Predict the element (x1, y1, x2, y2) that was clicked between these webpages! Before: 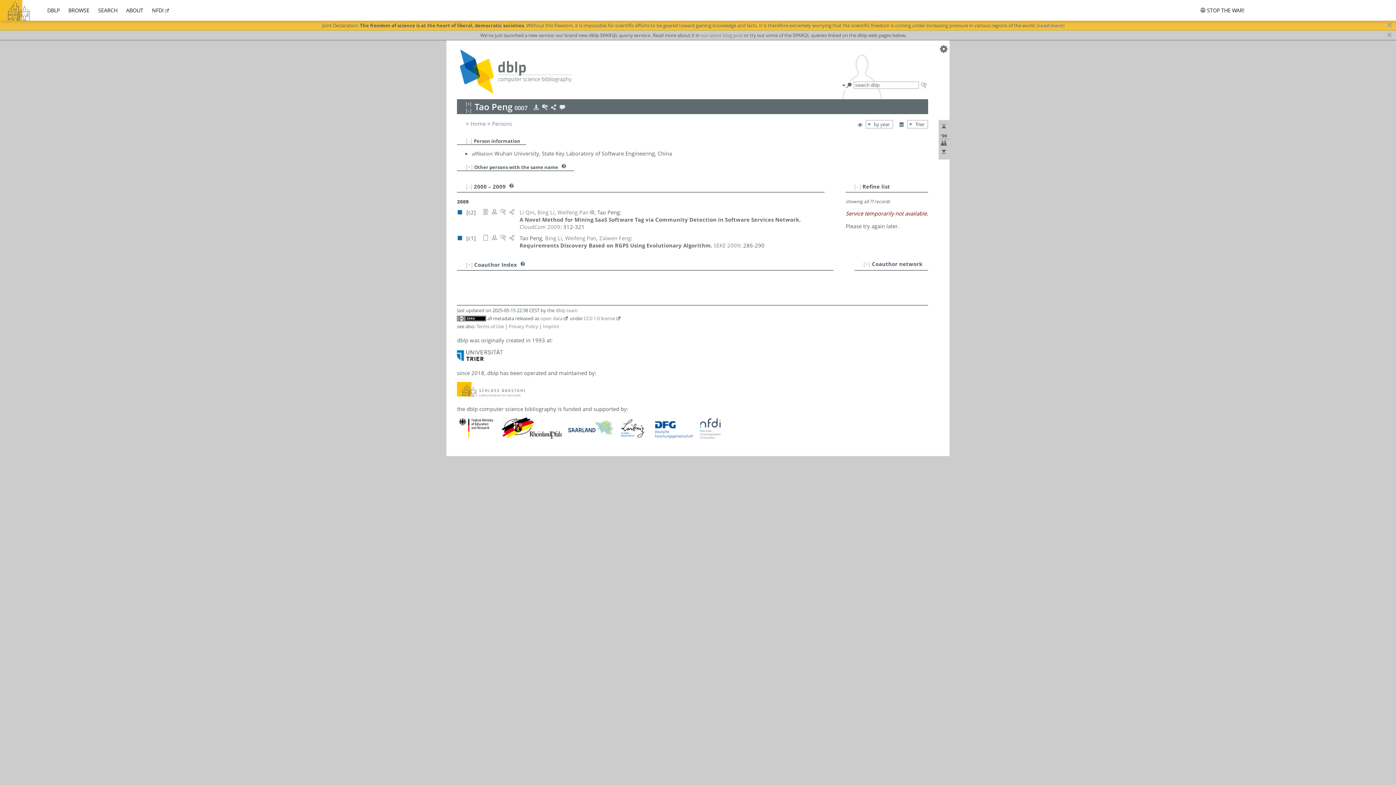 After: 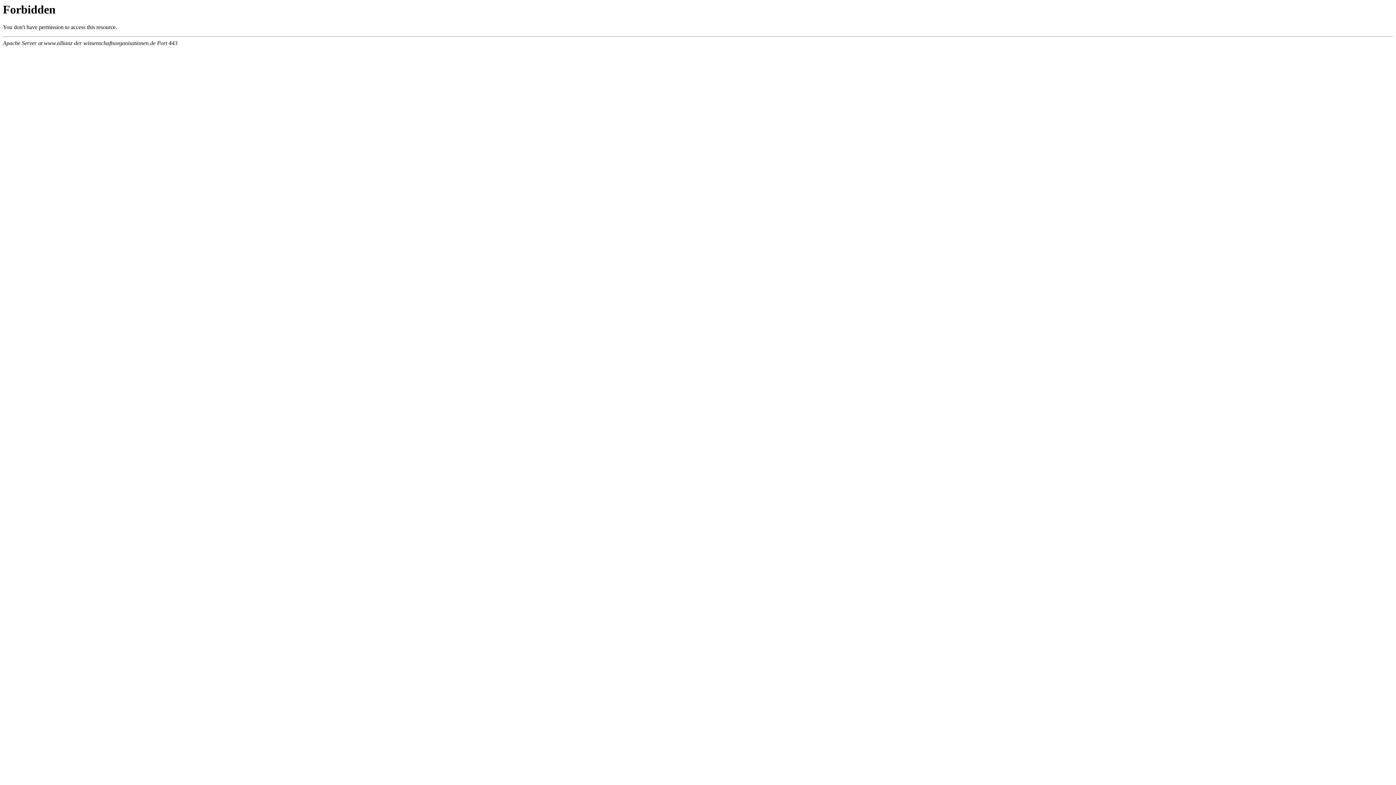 Action: label: (read more) bbox: (1037, 22, 1064, 28)